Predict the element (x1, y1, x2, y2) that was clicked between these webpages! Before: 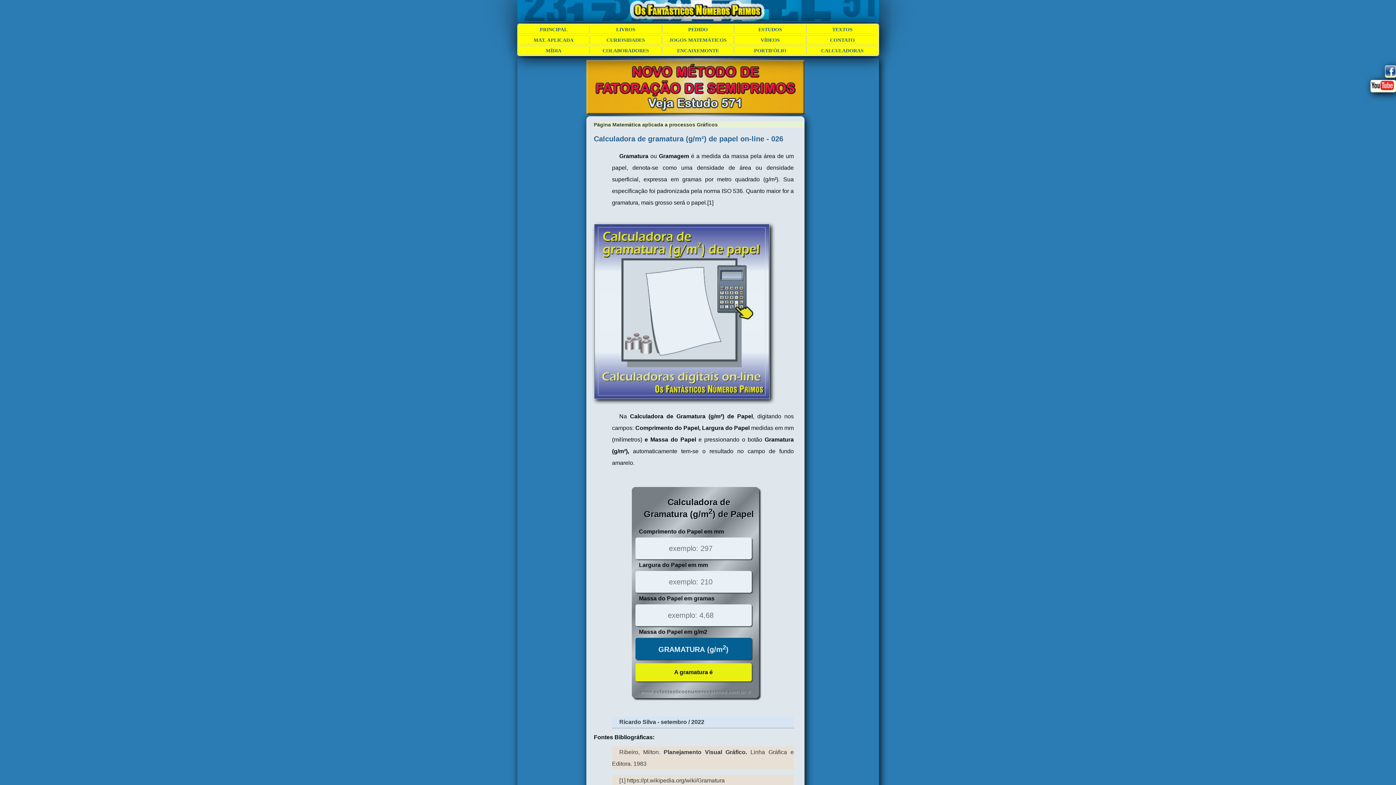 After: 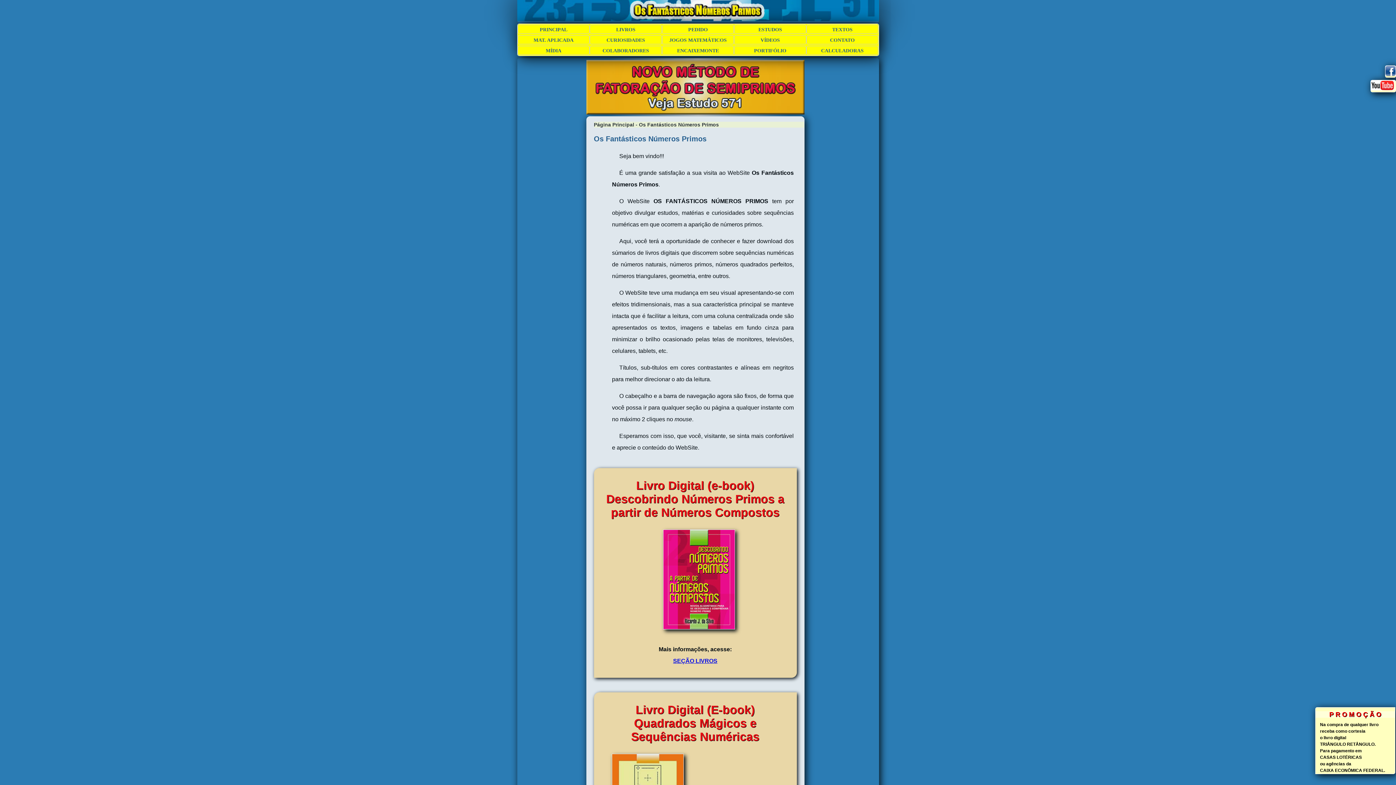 Action: bbox: (518, 25, 589, 34) label: PRINCIPAL